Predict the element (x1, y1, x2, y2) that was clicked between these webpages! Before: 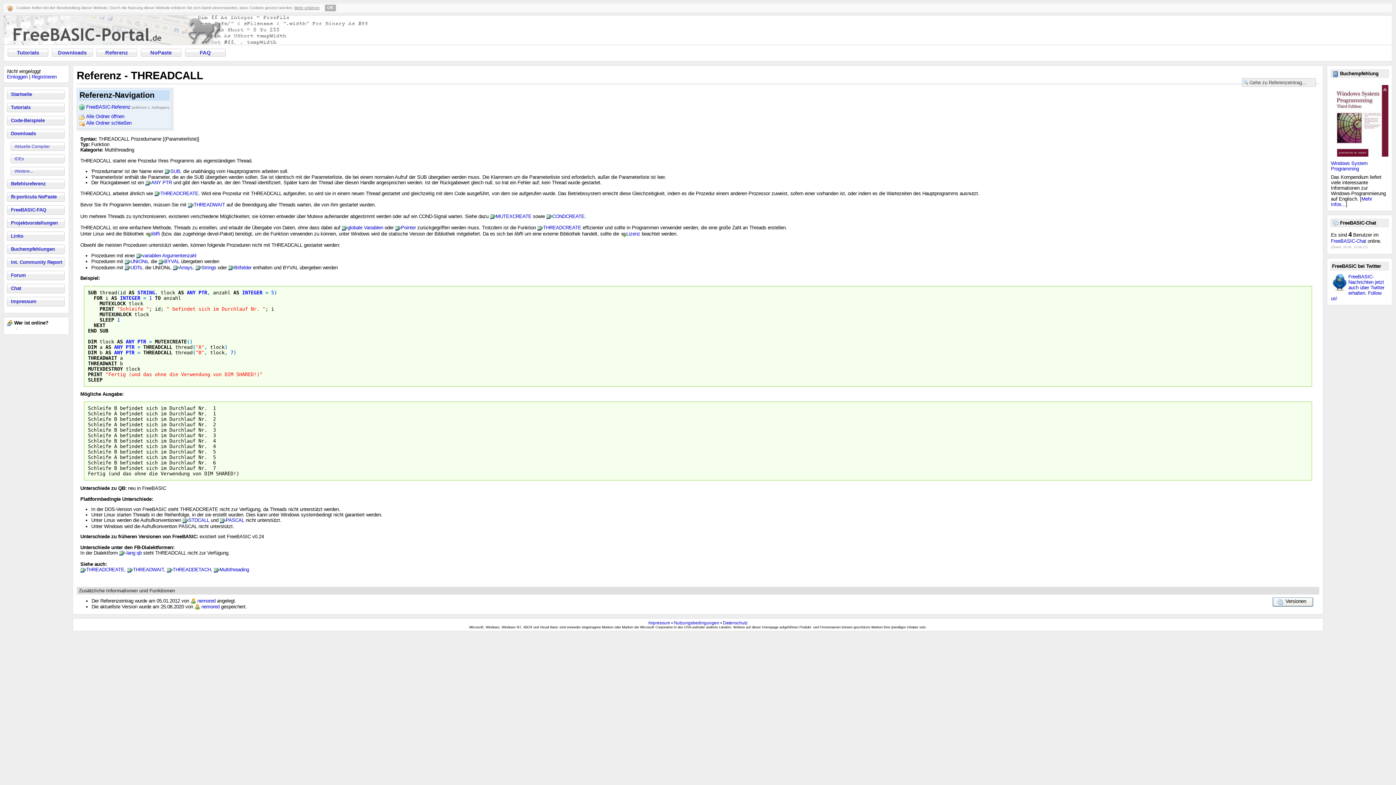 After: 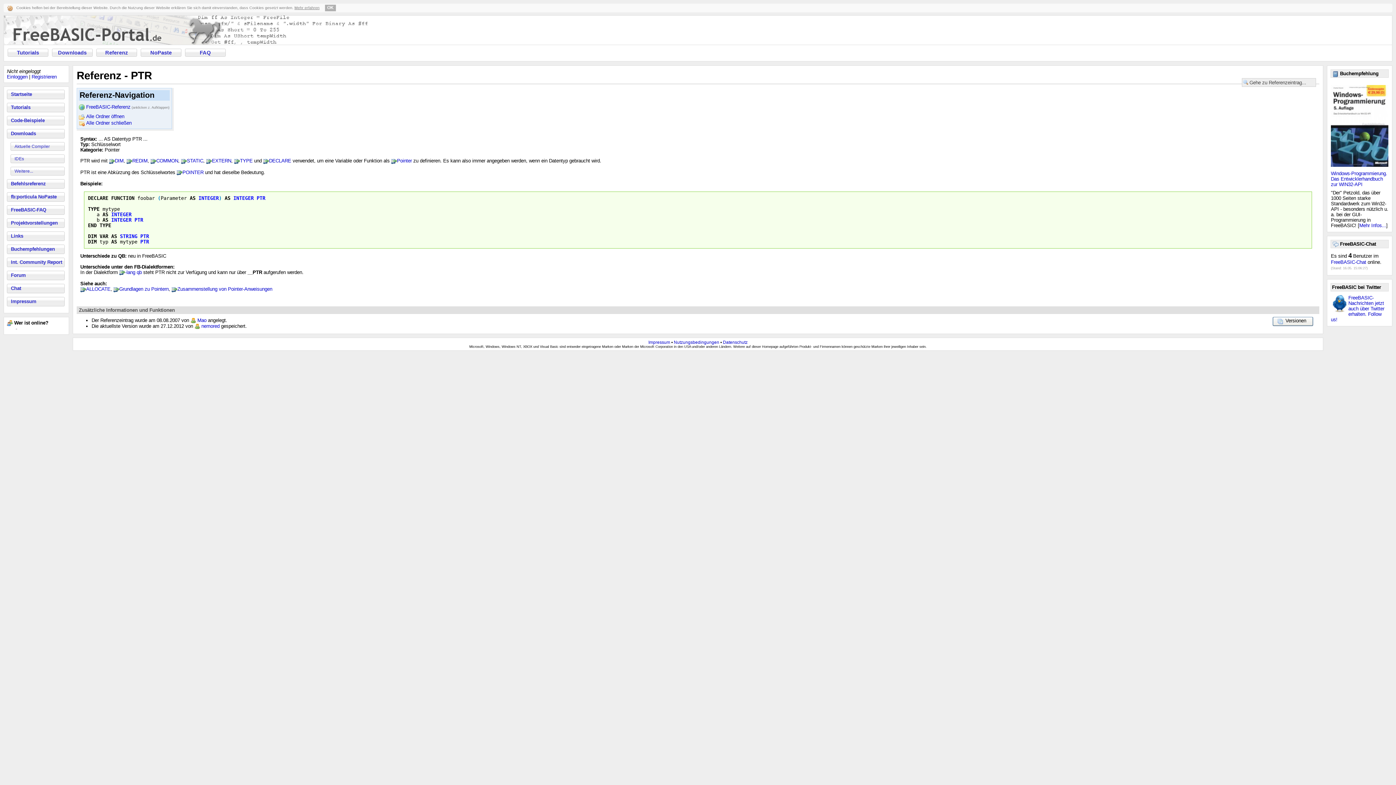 Action: label: PTR bbox: (125, 350, 134, 355)